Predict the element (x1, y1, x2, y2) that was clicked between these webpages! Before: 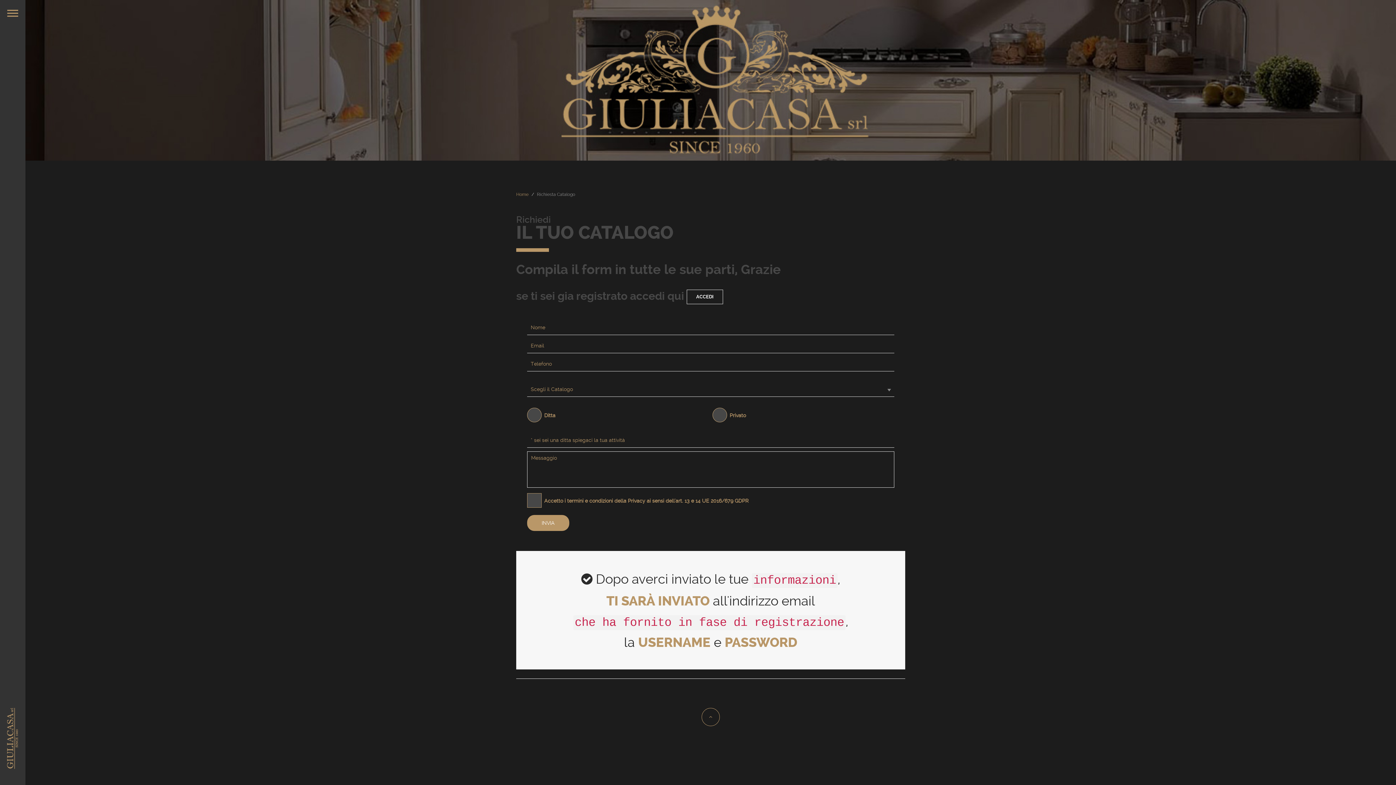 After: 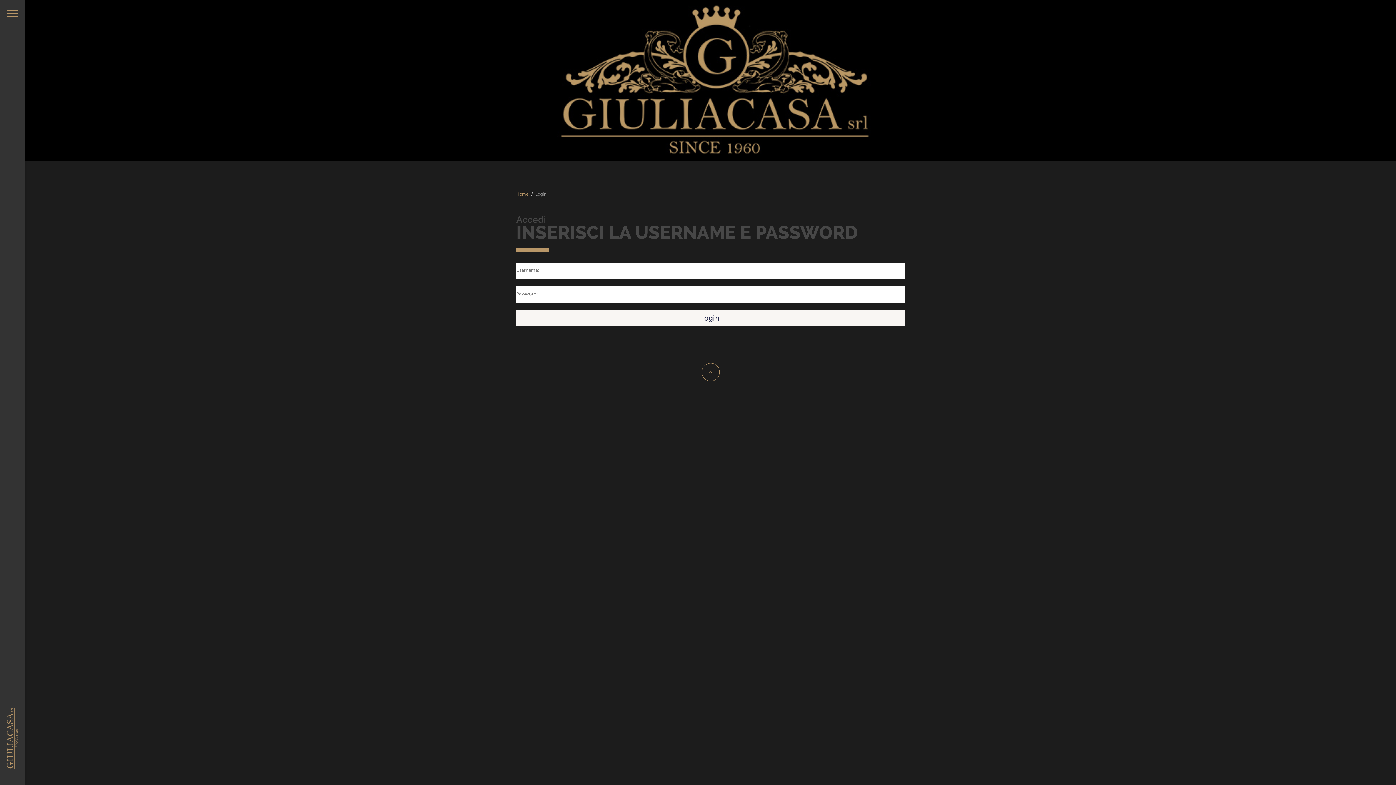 Action: bbox: (686, 289, 723, 304) label: ACCEDI